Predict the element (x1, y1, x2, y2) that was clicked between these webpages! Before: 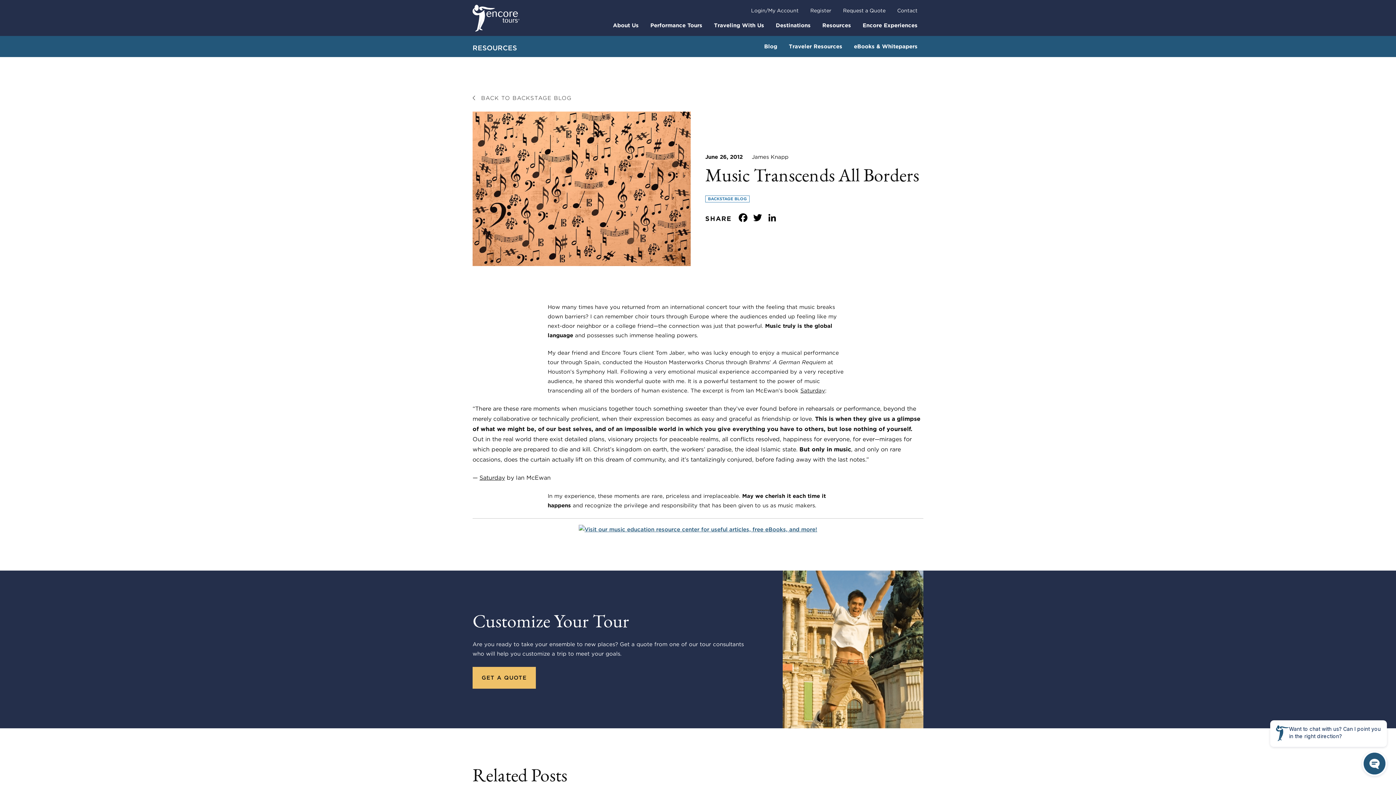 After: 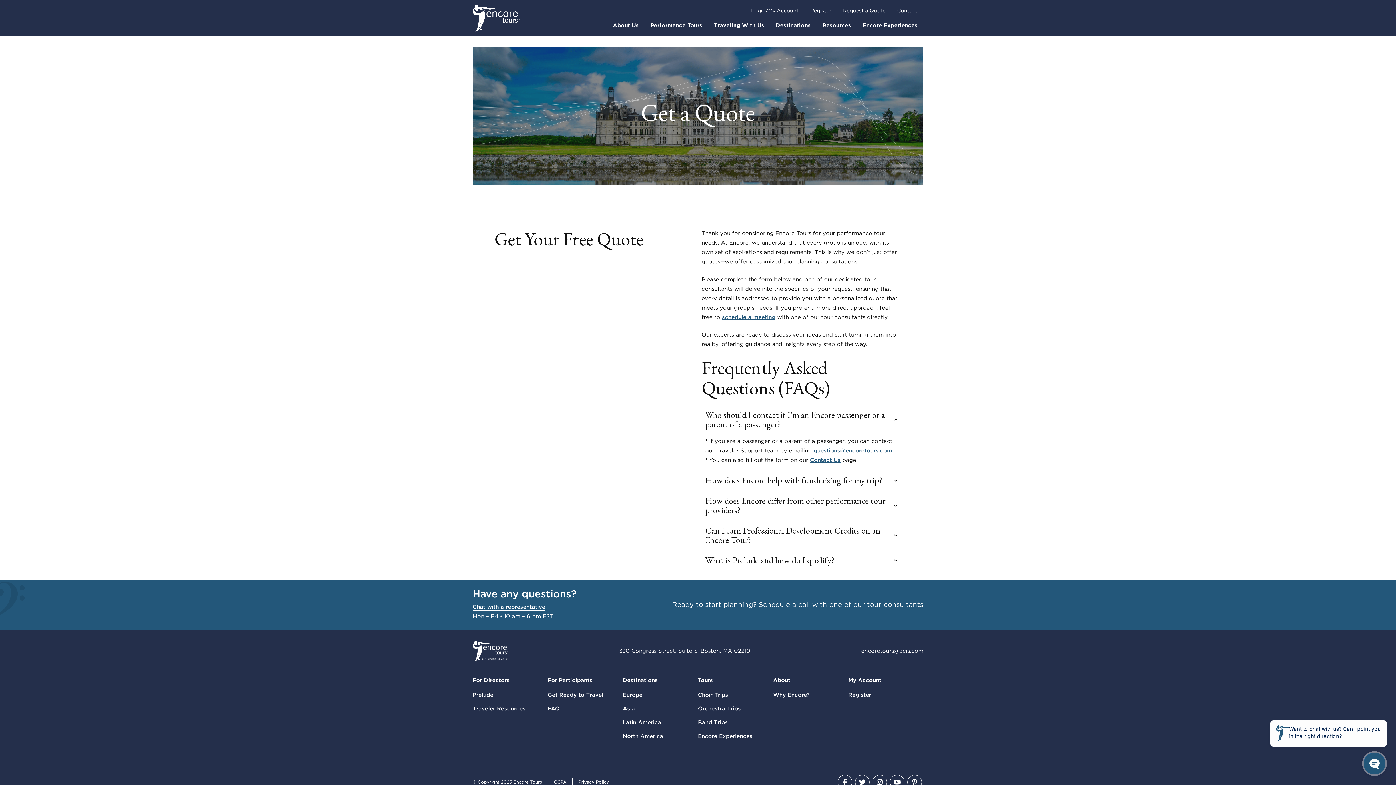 Action: label: Request a Quote bbox: (837, 3, 891, 17)